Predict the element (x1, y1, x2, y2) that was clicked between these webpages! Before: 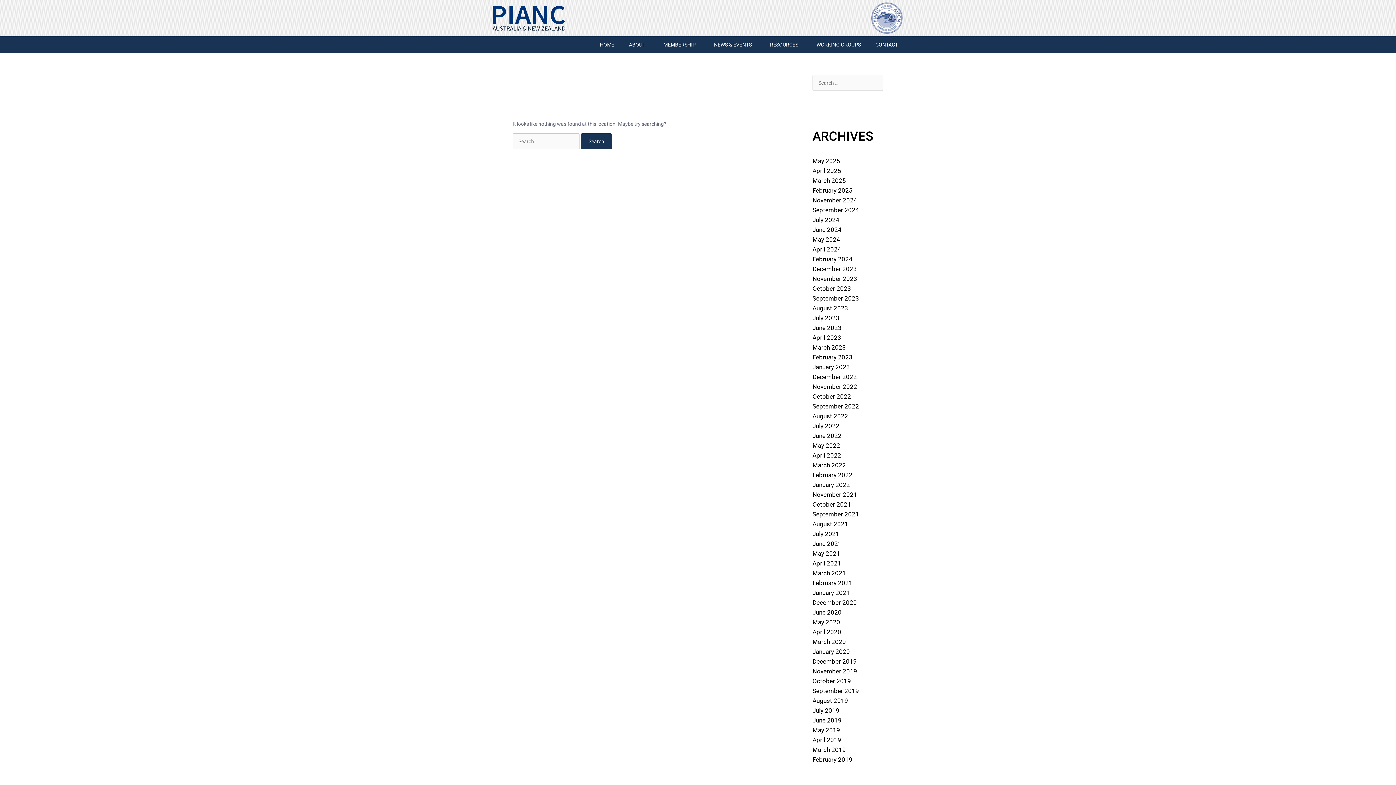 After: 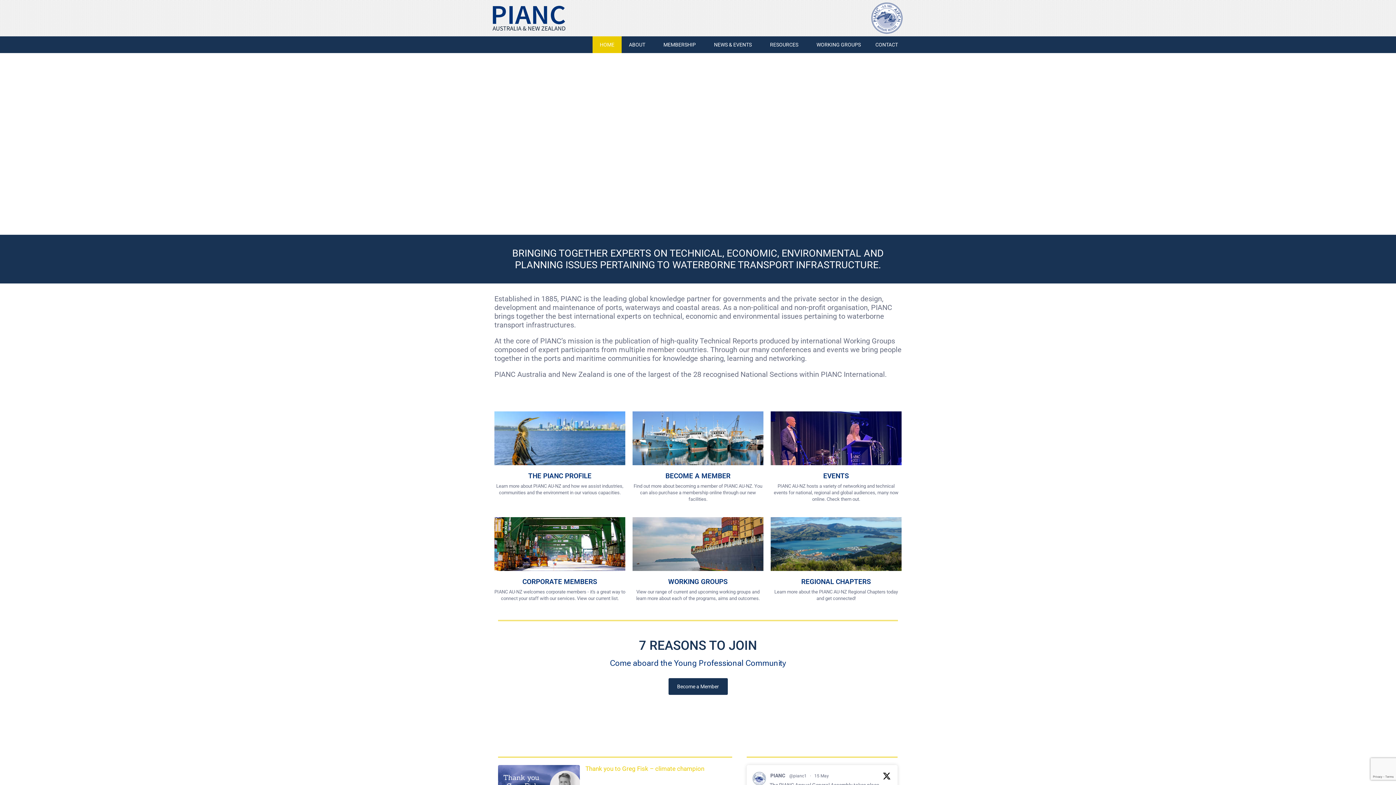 Action: bbox: (812, 344, 846, 351) label: March 2023